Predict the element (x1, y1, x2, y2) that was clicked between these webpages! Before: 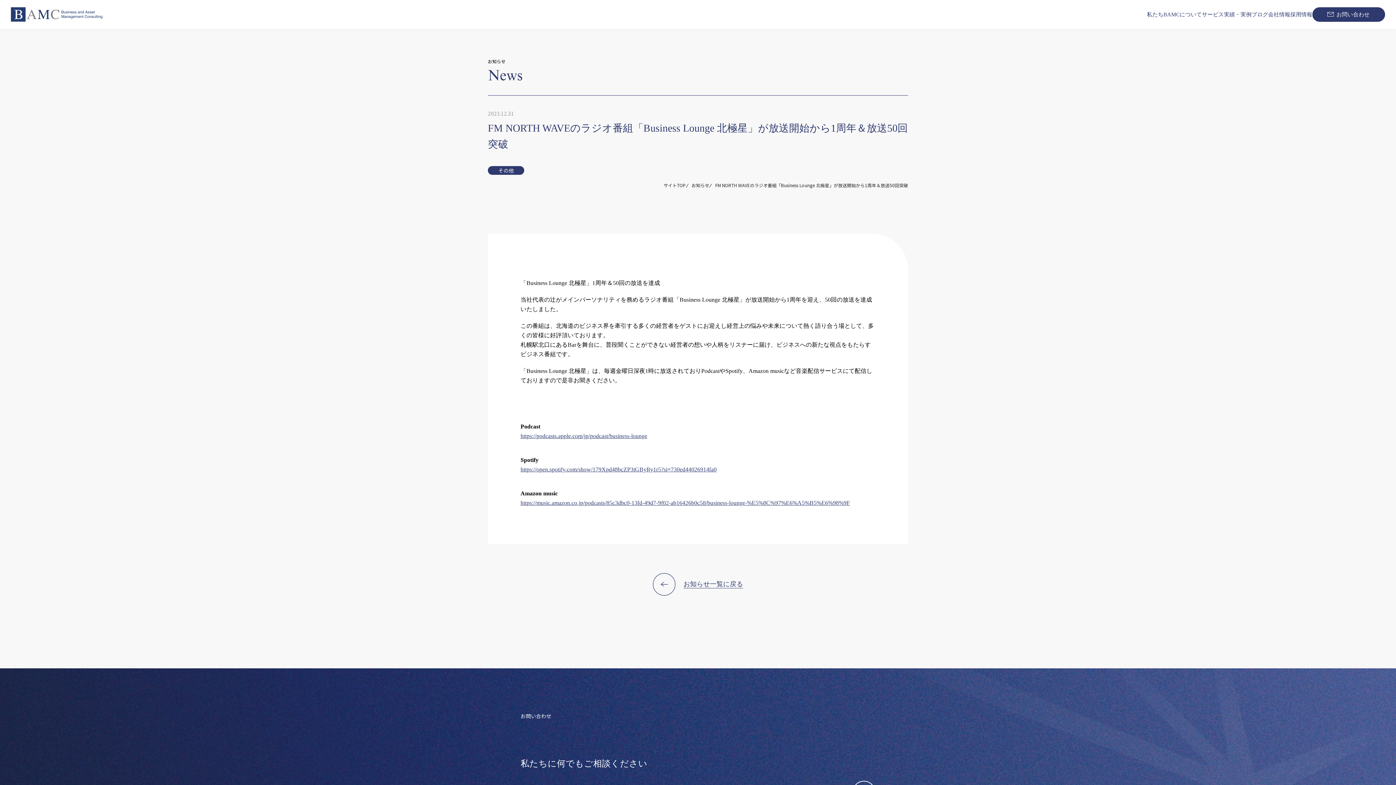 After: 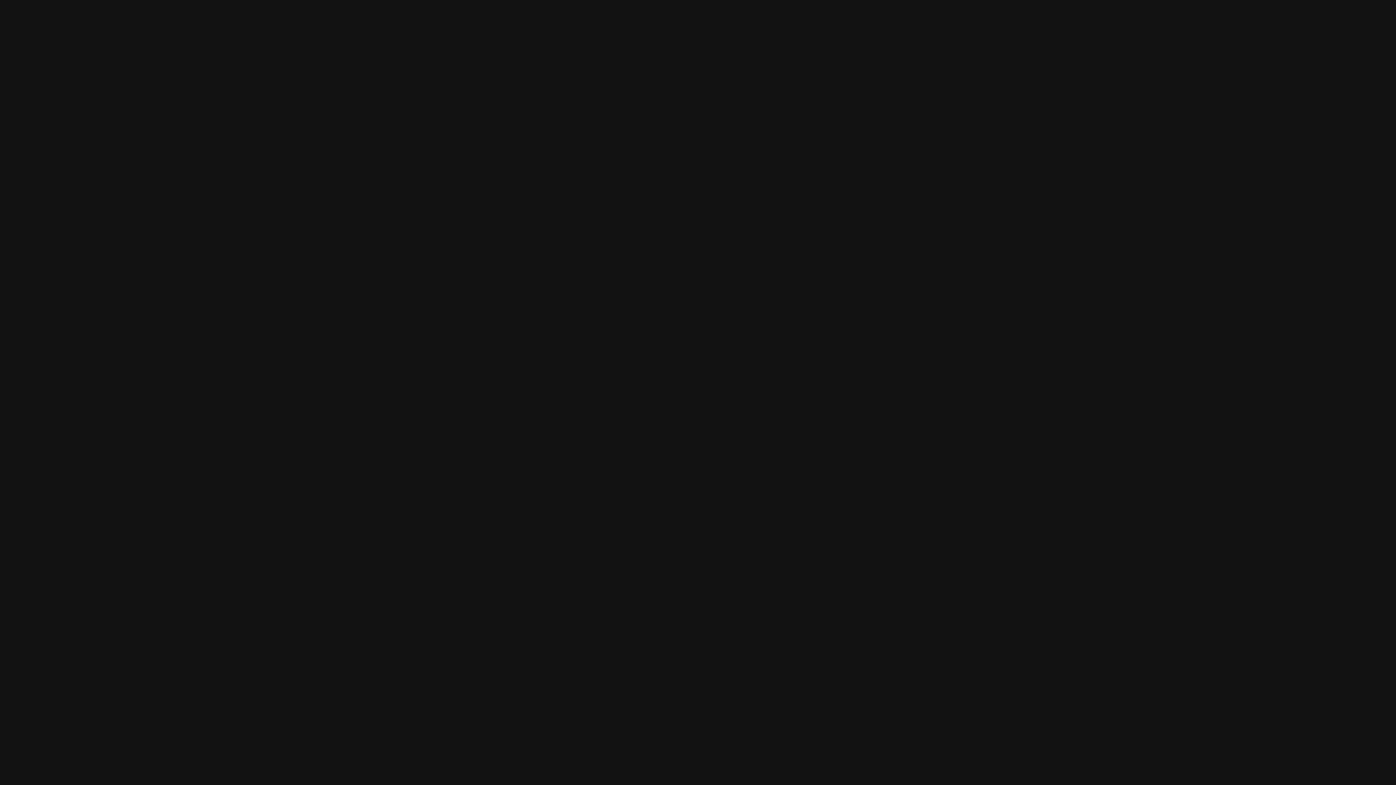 Action: bbox: (520, 466, 716, 472) label: https://open.spotify.com/show/179Xpd48bcZP3tGByRy1r5?si=730ed44026914fa0